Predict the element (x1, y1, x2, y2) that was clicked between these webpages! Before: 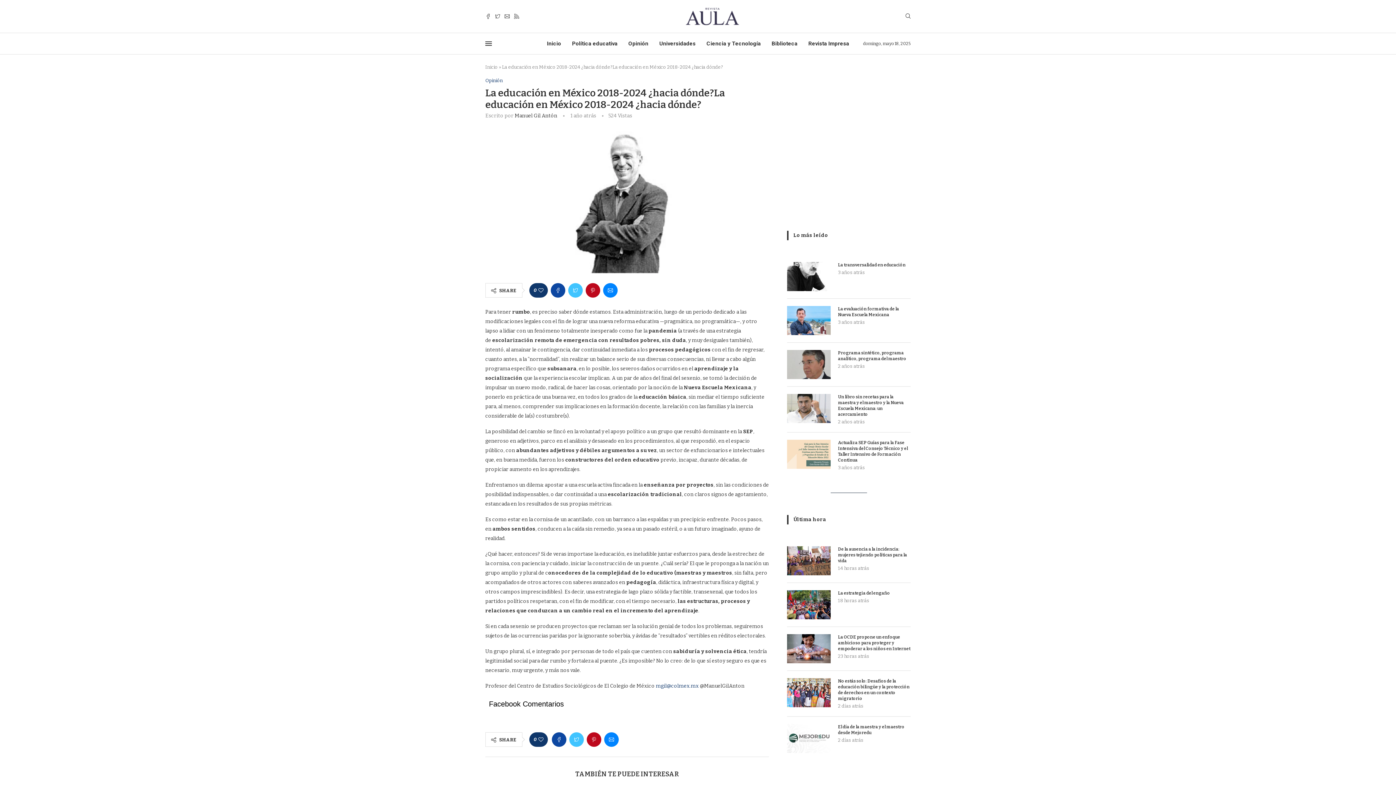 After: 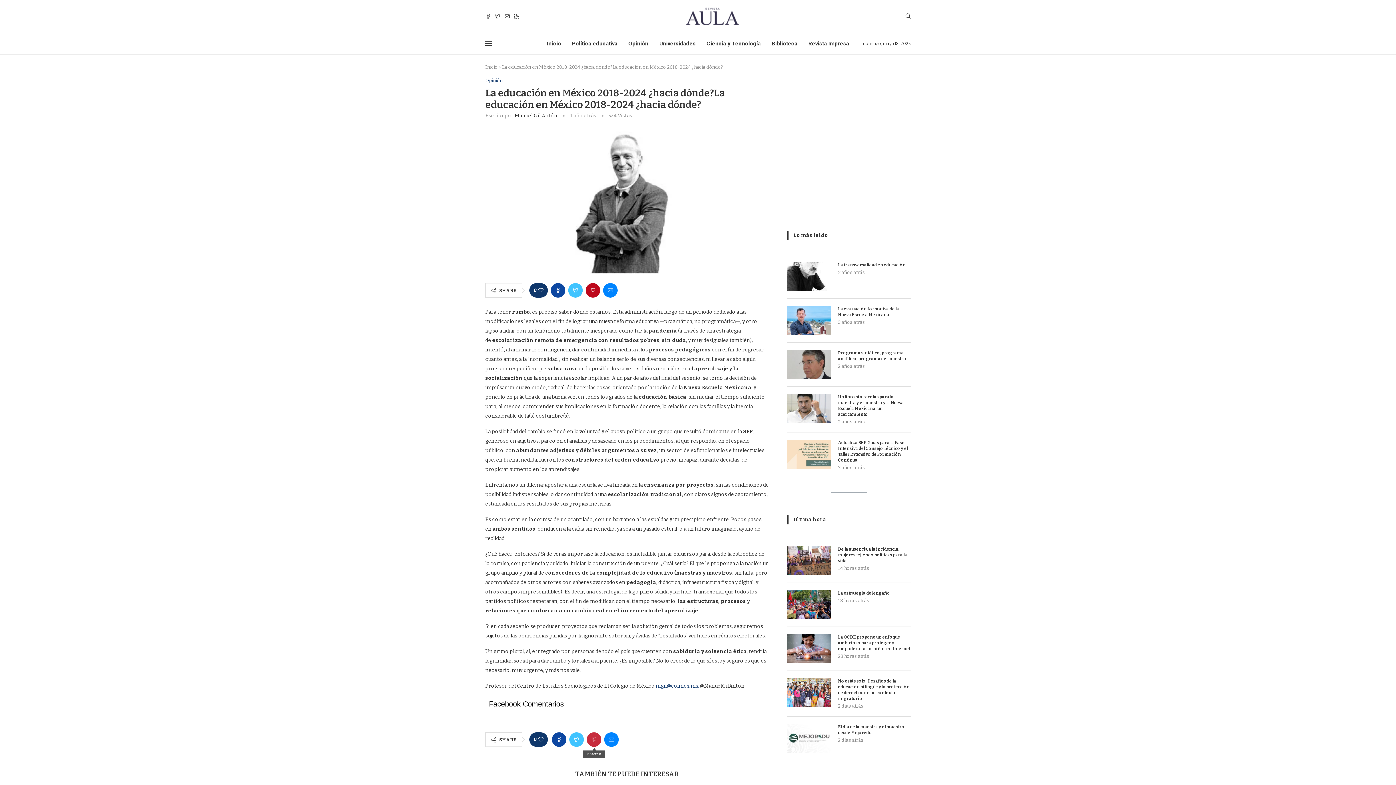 Action: label: Pin to Pinterest bbox: (586, 732, 601, 747)